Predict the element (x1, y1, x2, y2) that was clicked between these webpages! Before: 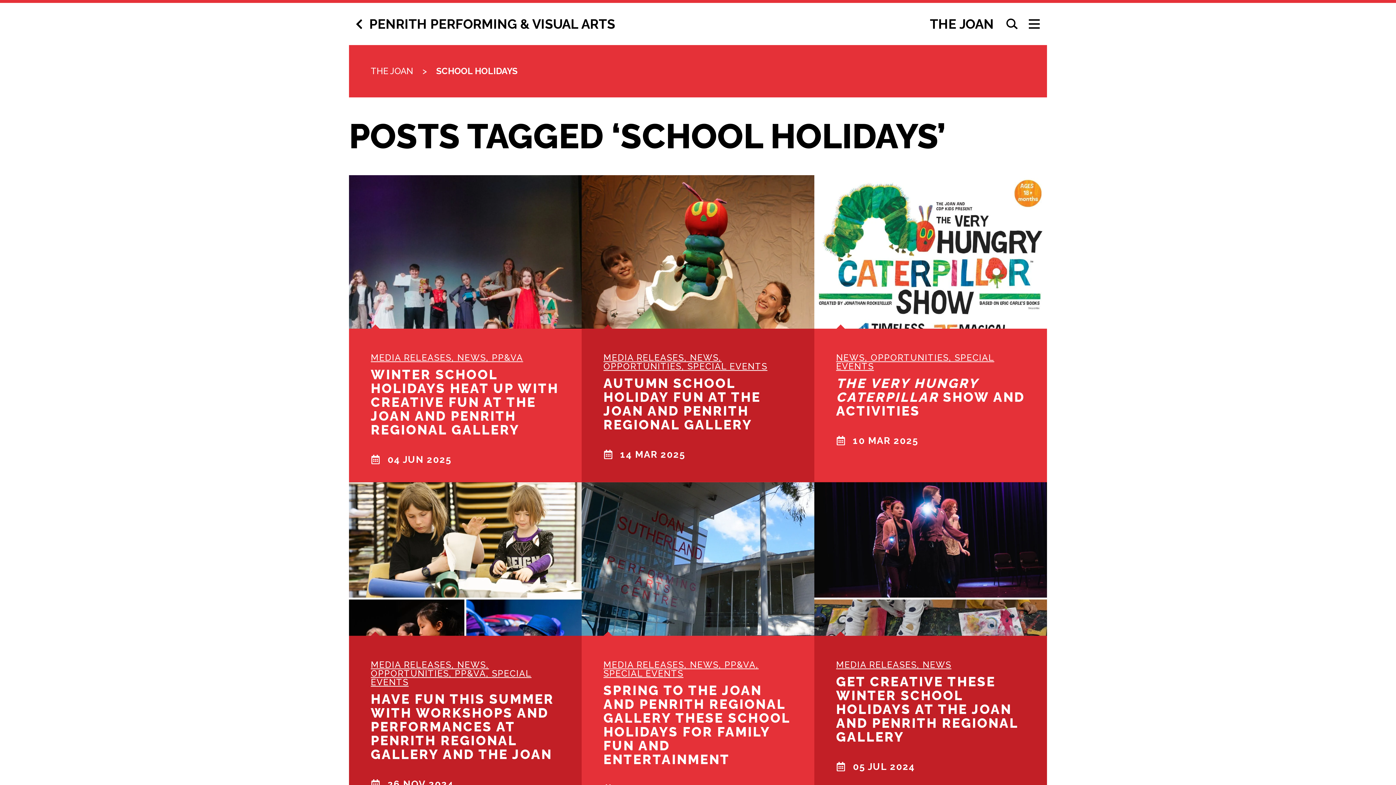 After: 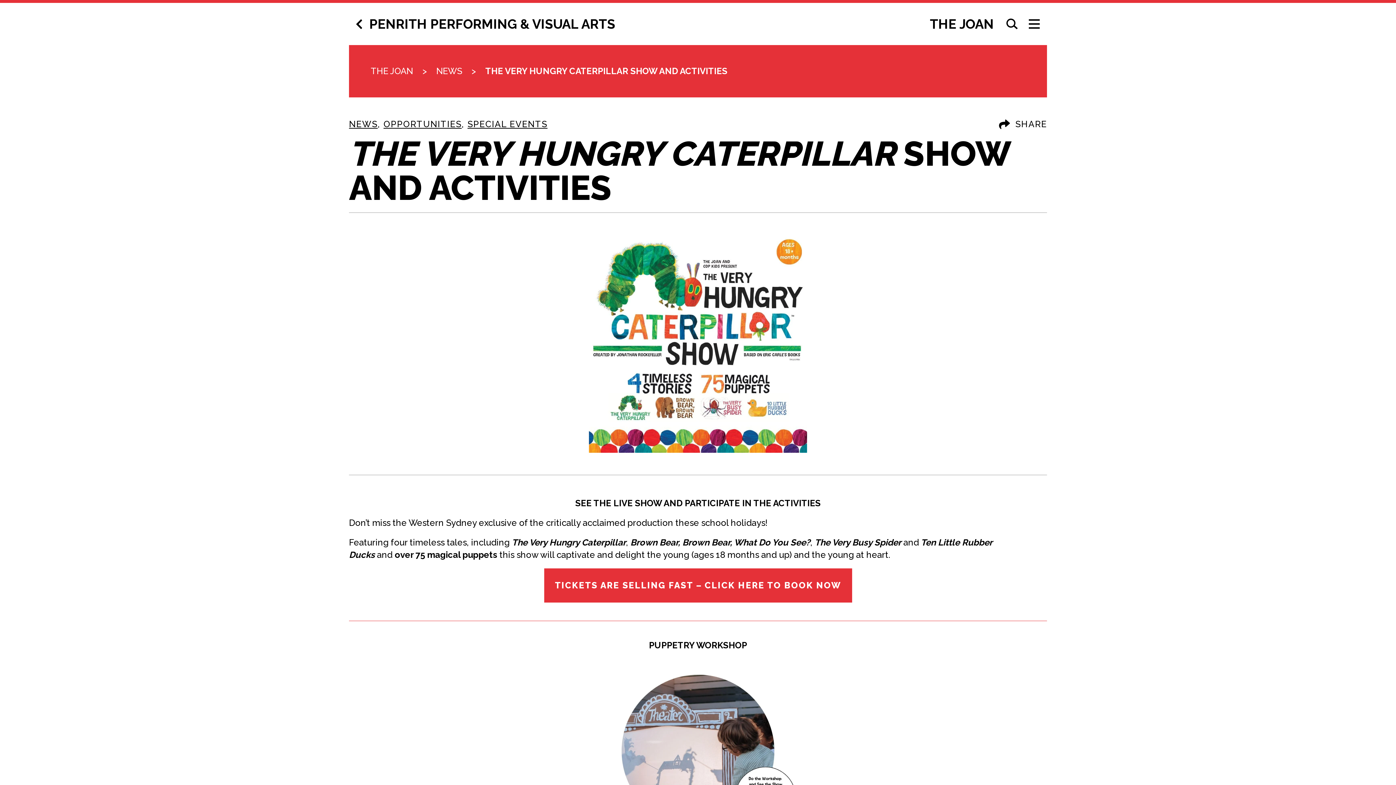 Action: bbox: (836, 353, 1025, 445) label: NEWS, OPPORTUNITIES, SPECIAL EVENTS
THE VERY HUNGRY CATERPILLAR SHOW AND ACTIVITIES
10 MAR 2025